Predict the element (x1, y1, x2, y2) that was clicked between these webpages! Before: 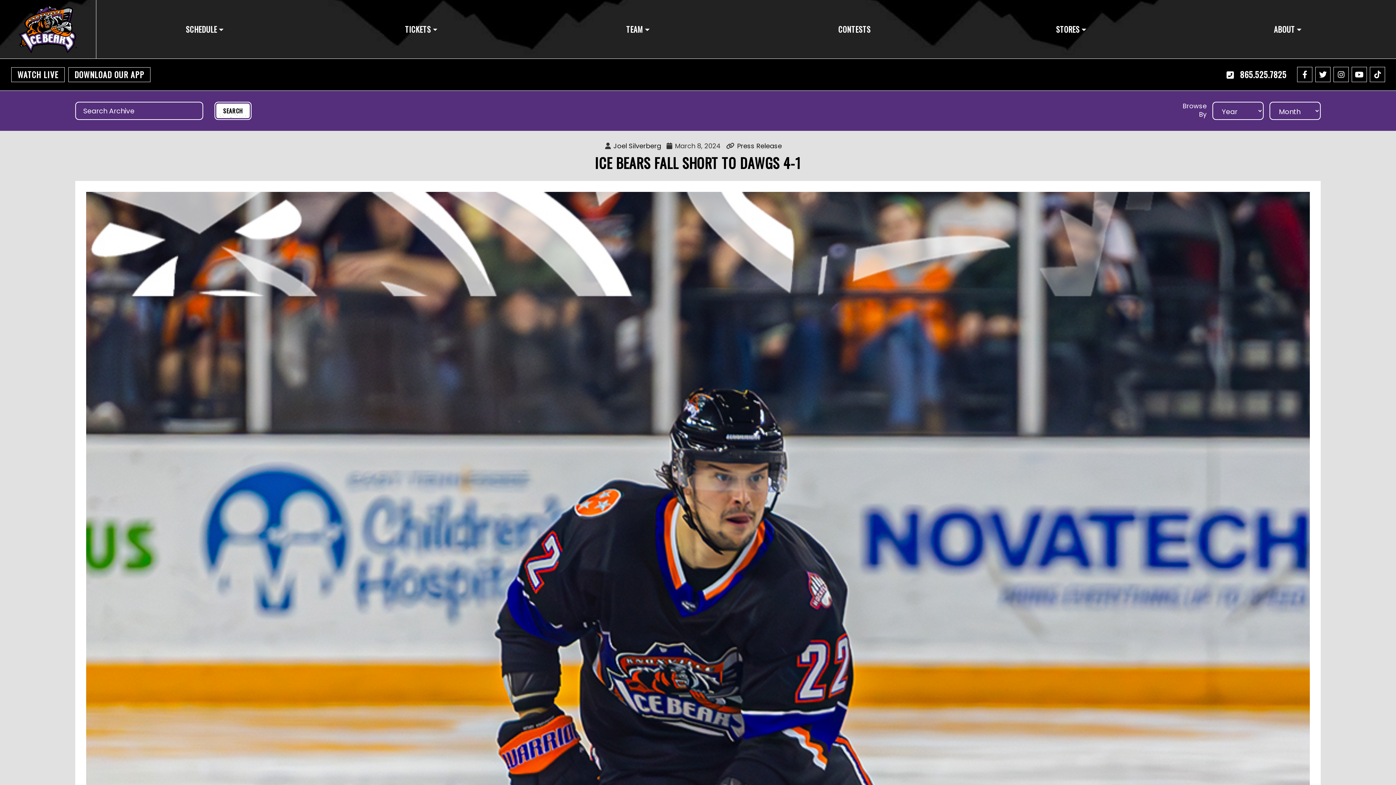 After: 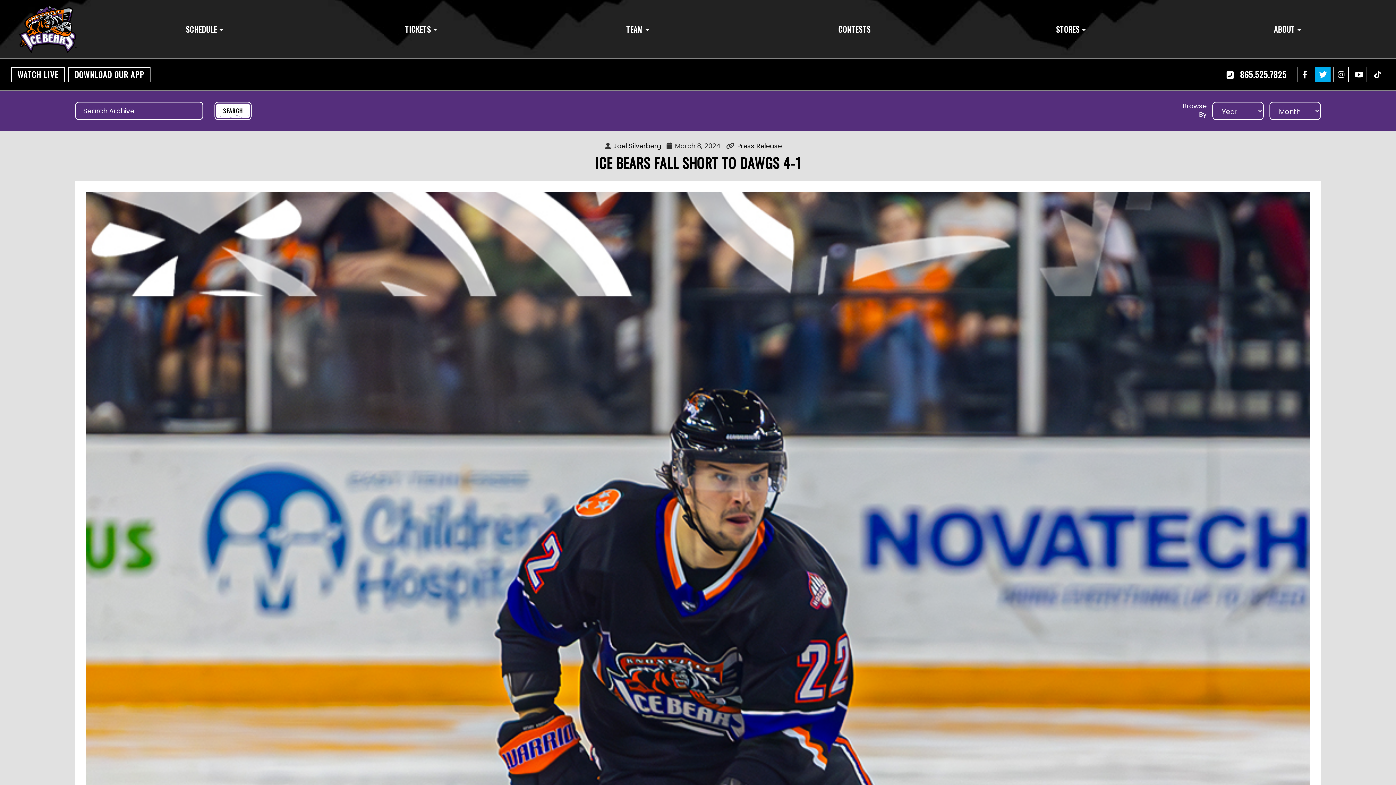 Action: bbox: (1315, 67, 1330, 82)